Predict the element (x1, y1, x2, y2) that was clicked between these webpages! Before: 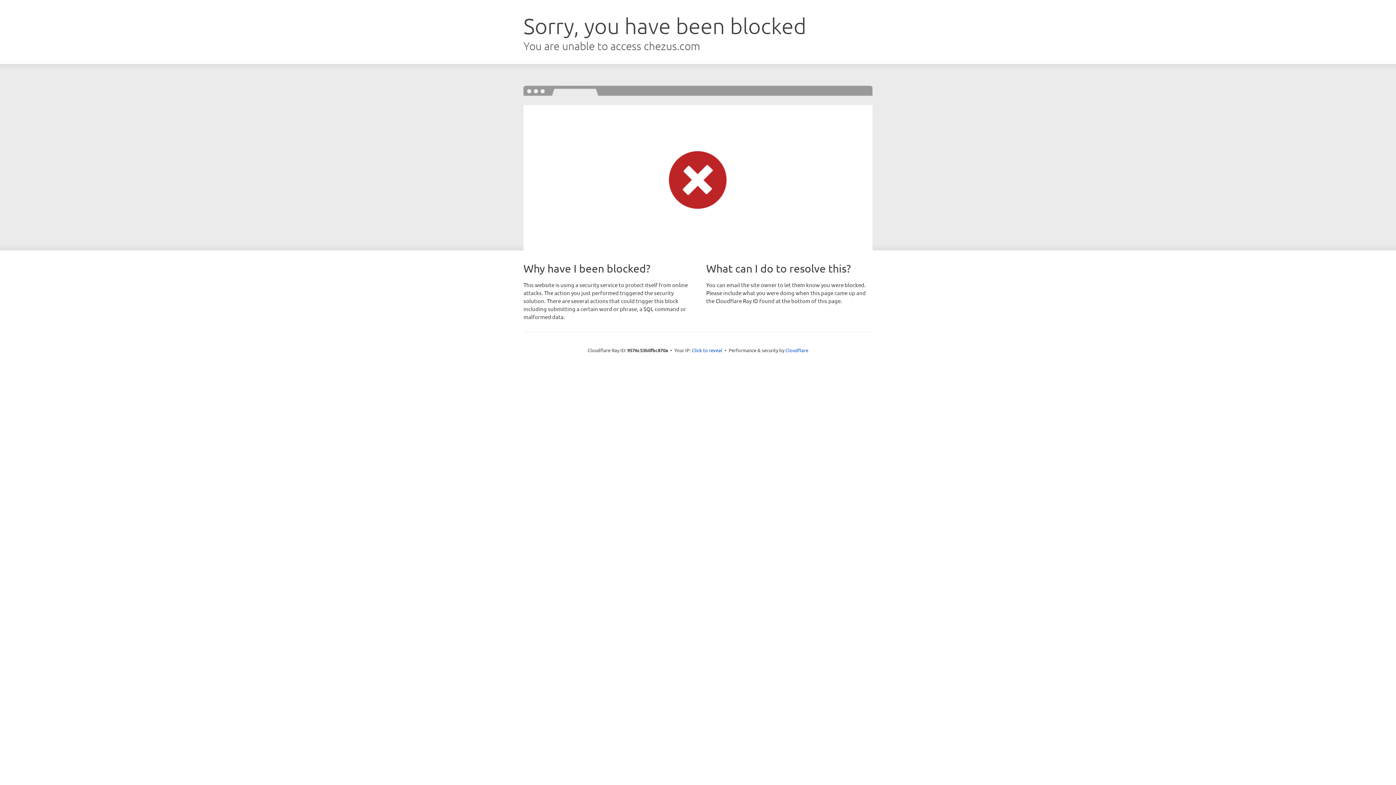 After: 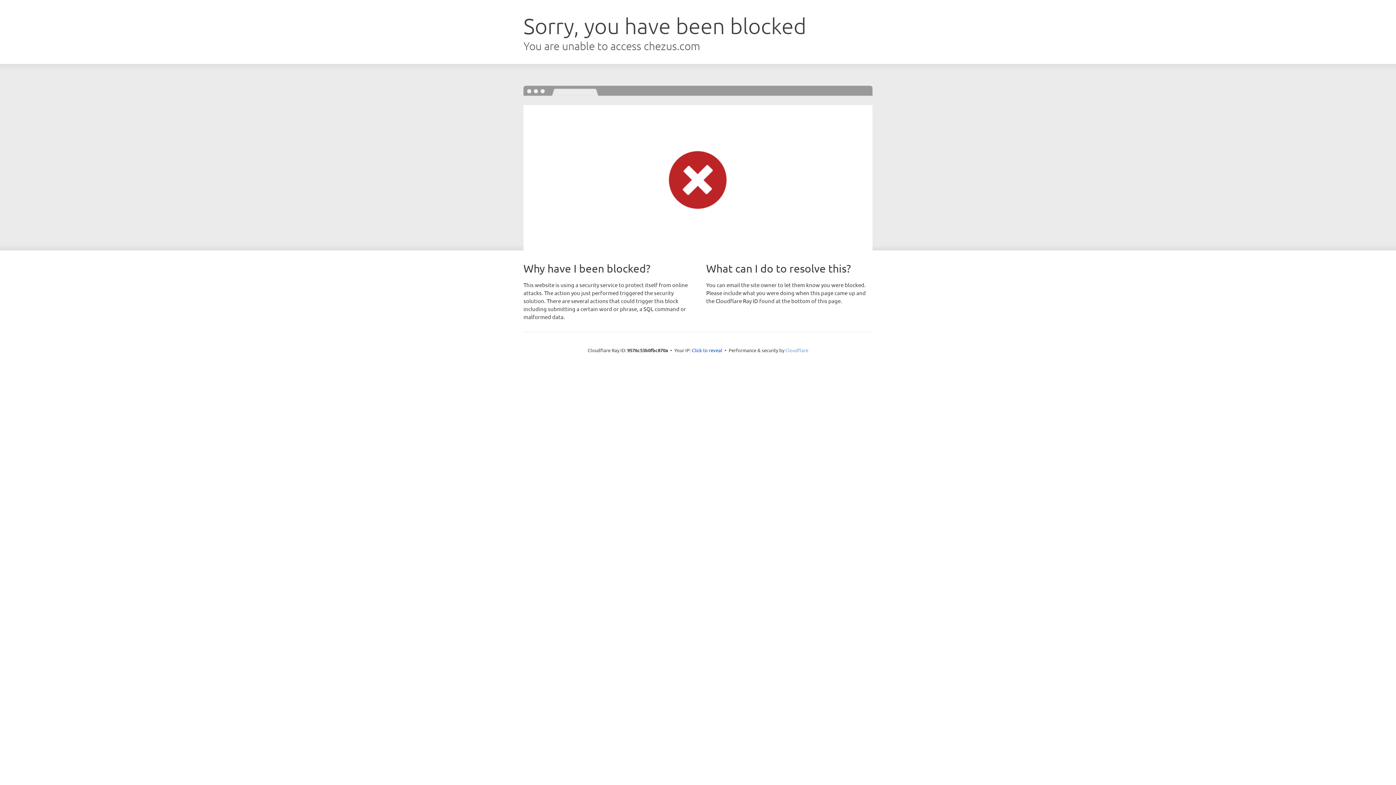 Action: bbox: (785, 347, 808, 353) label: Cloudflare